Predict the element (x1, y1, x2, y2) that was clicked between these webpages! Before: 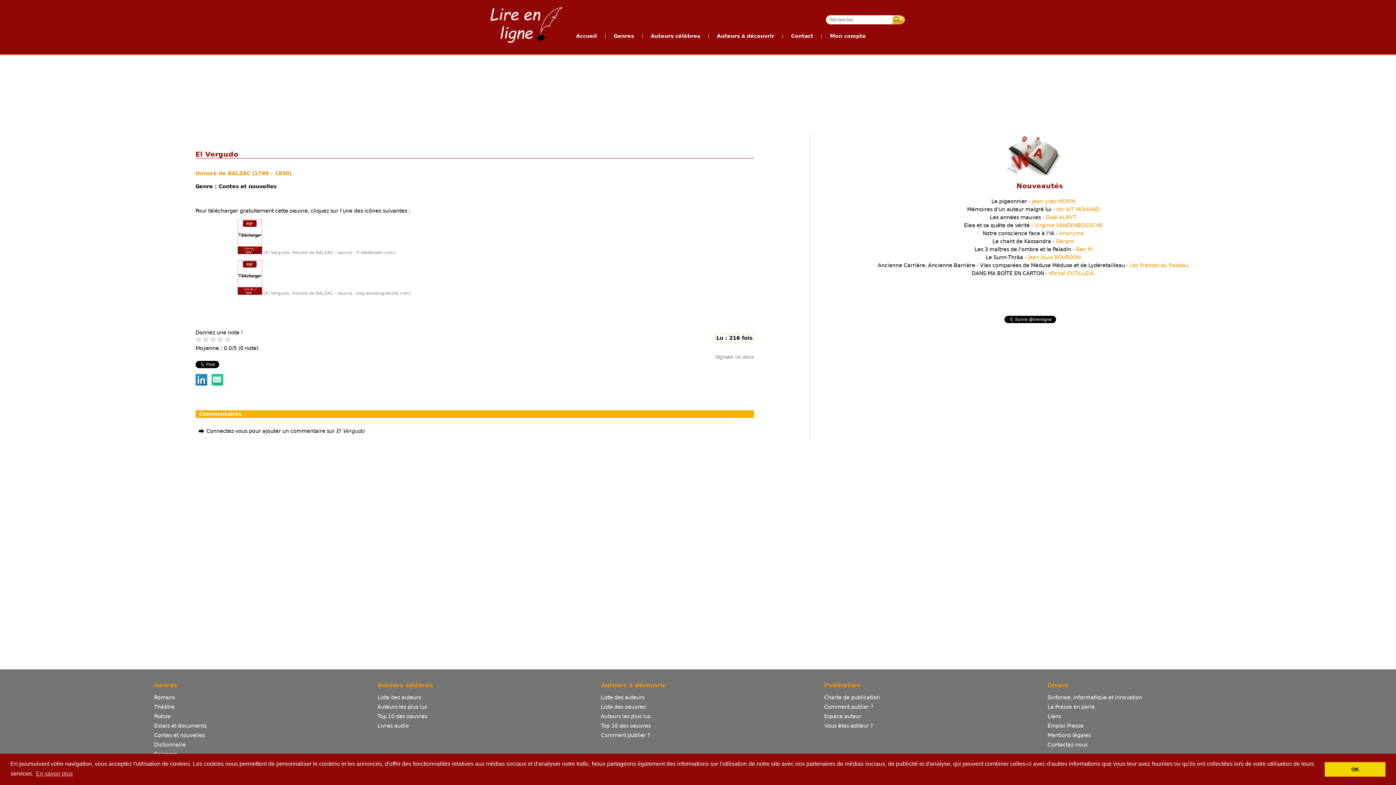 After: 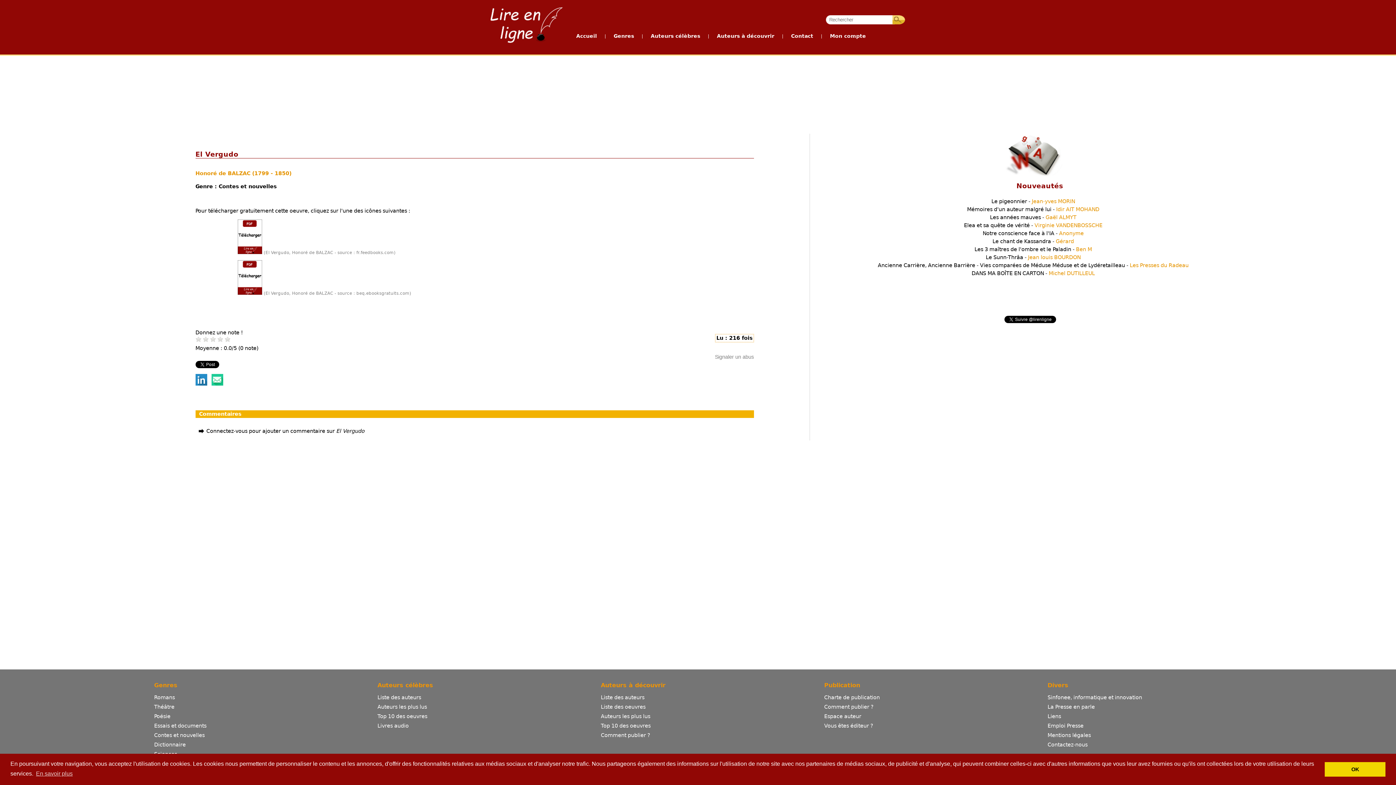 Action: bbox: (237, 290, 411, 295) label:  (El Vergudo, Honoré de BALZAC - source : beq.ebooksgratuits.com)